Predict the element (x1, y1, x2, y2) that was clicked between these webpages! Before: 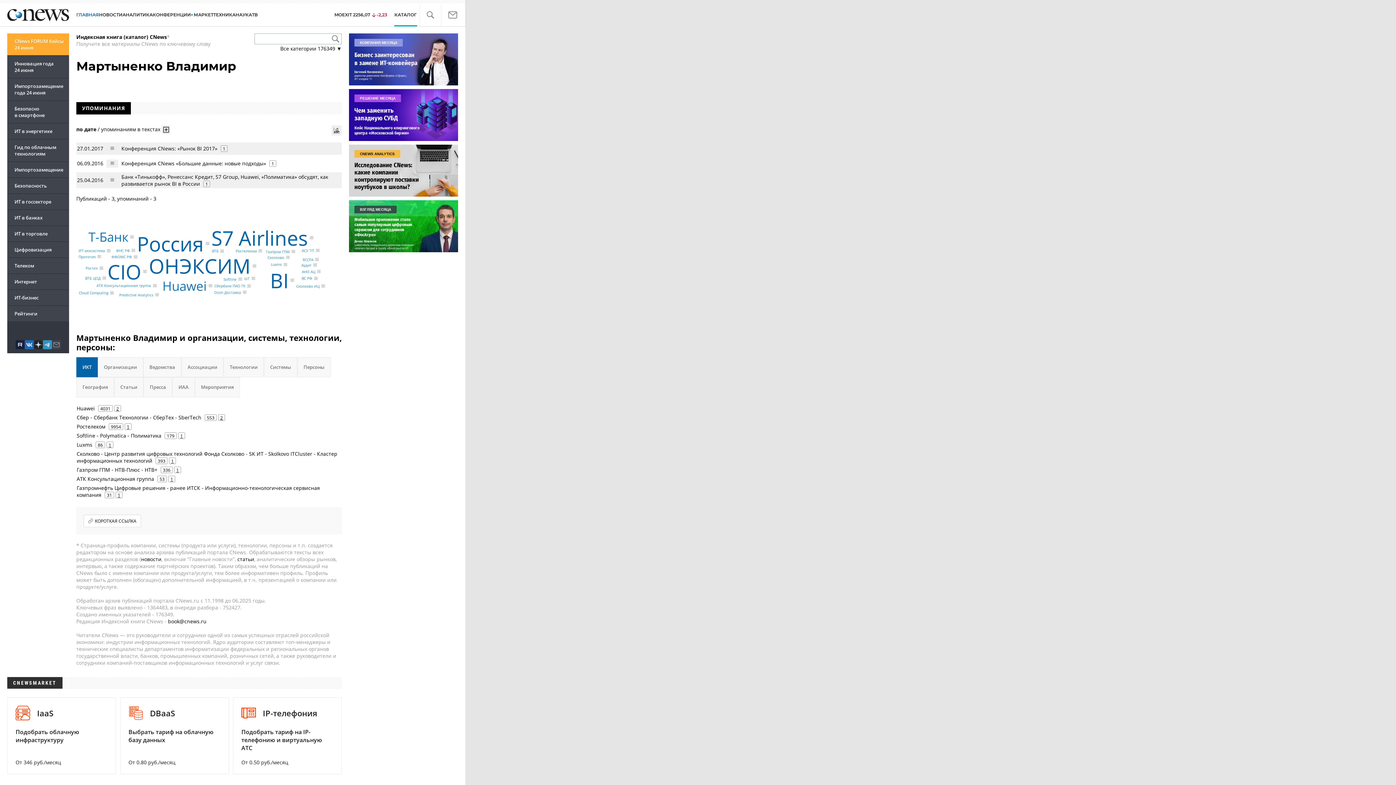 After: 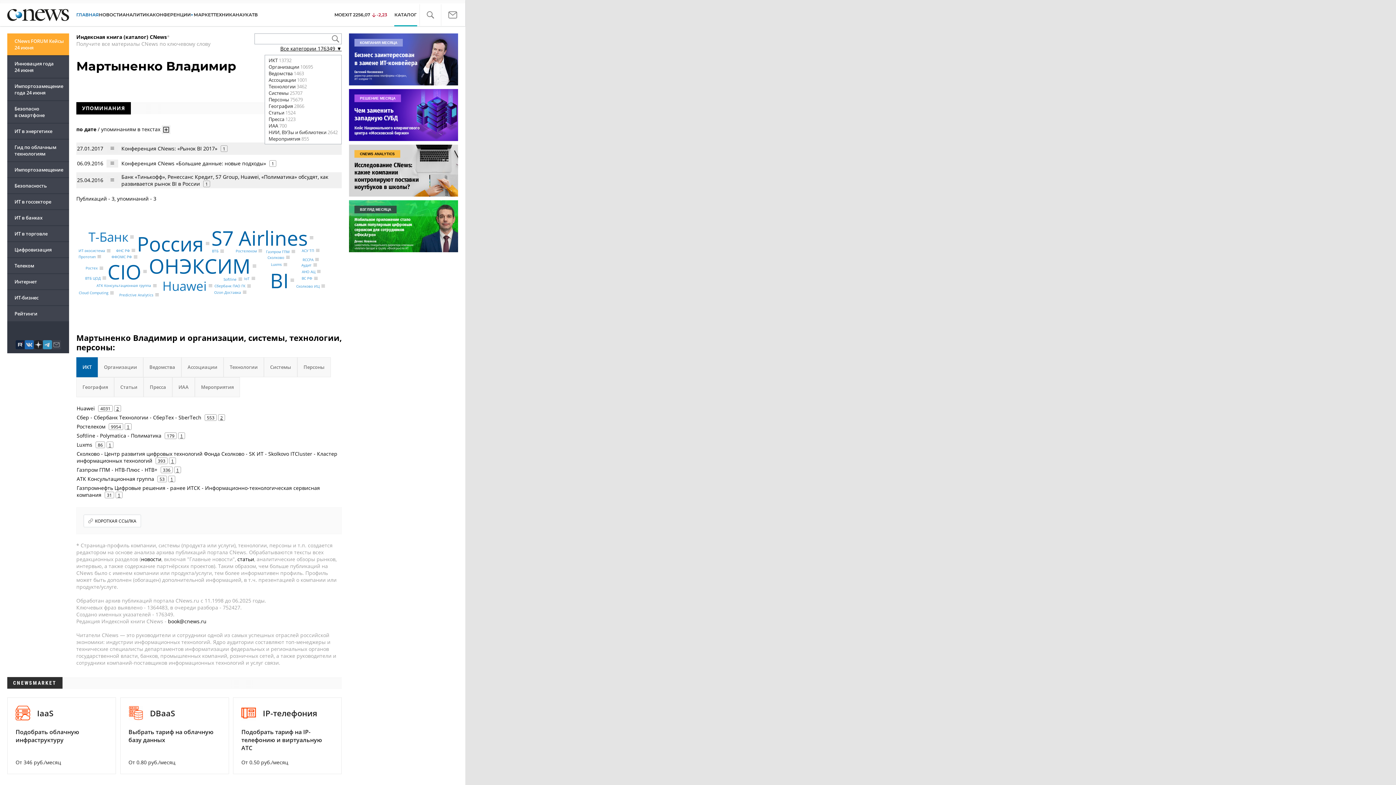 Action: label: Все категории 176349 ▼ bbox: (280, 45, 341, 52)